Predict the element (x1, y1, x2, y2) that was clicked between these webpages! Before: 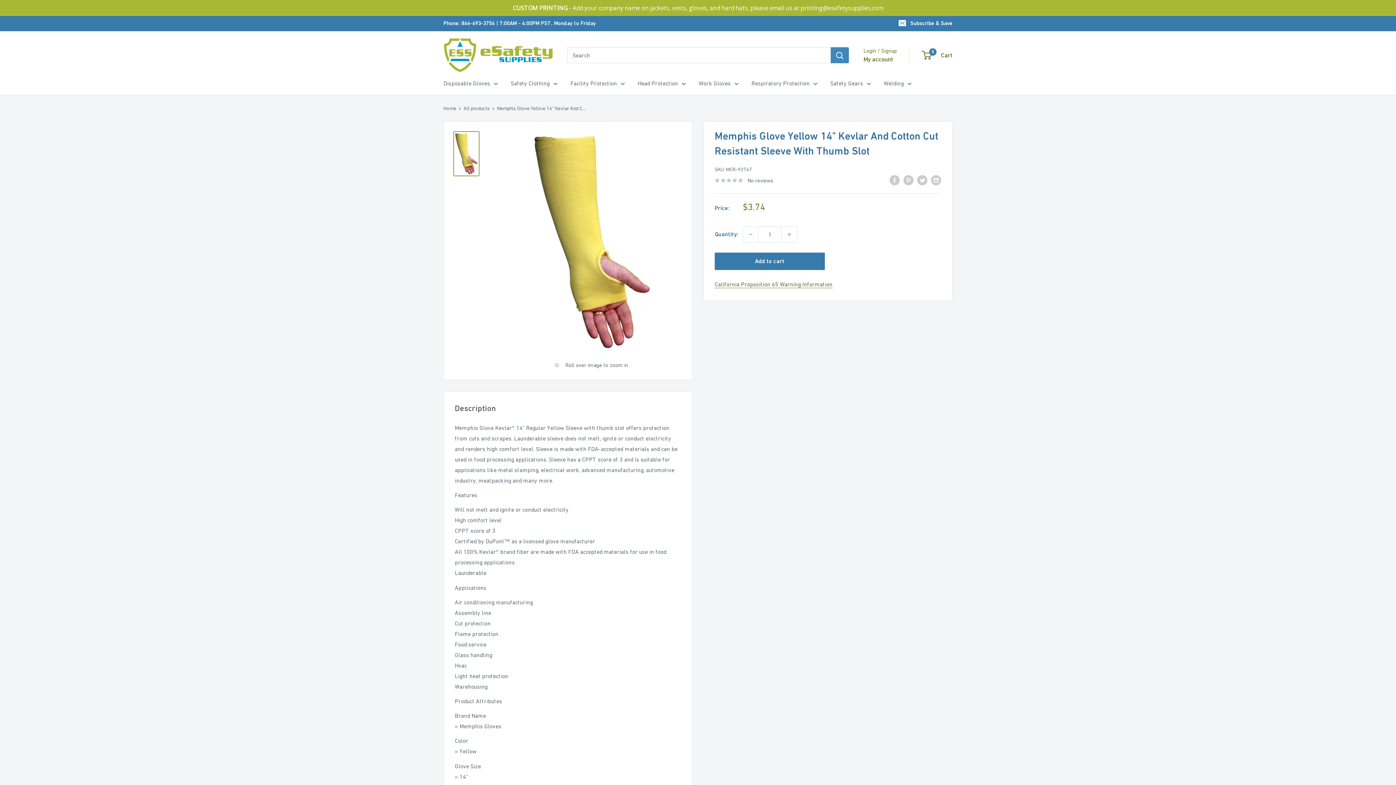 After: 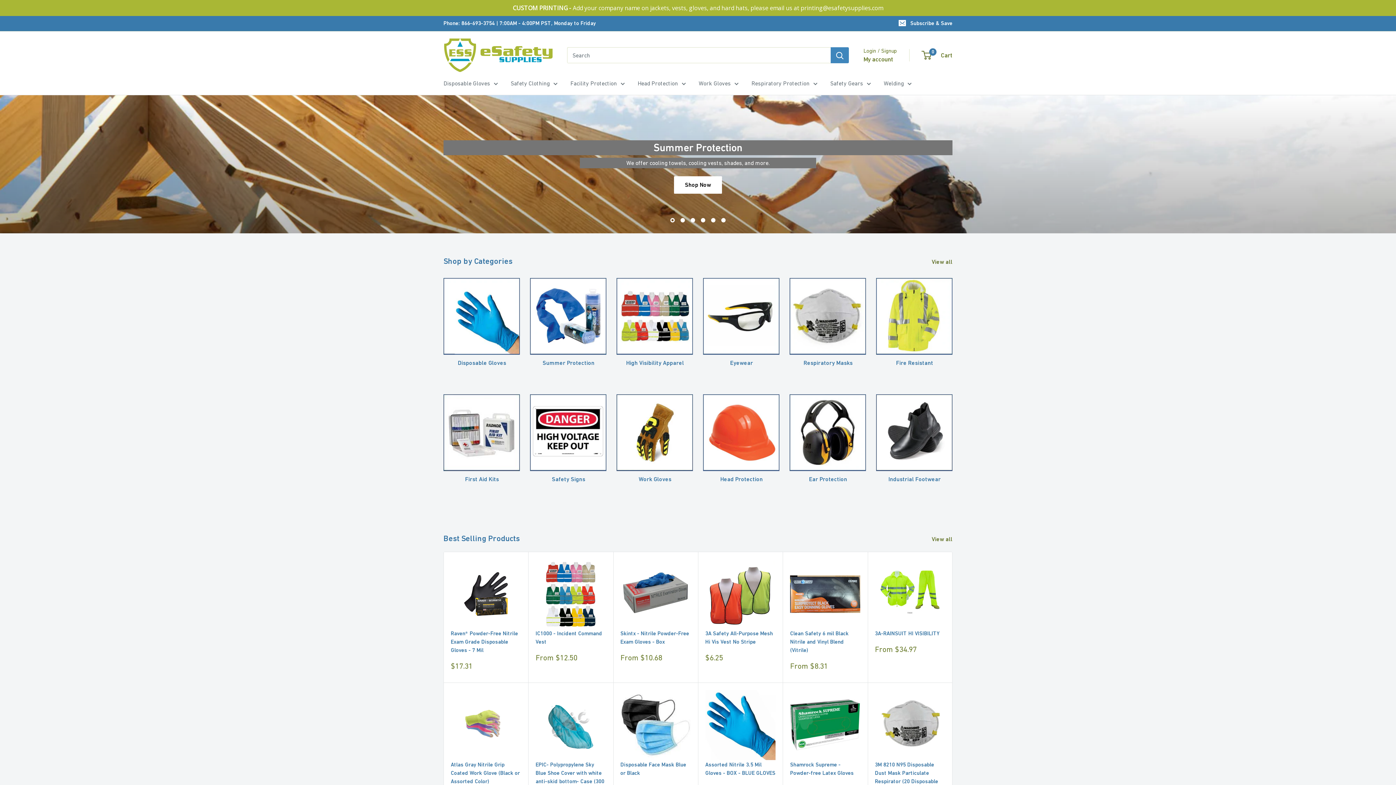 Action: label: Home bbox: (443, 105, 456, 111)